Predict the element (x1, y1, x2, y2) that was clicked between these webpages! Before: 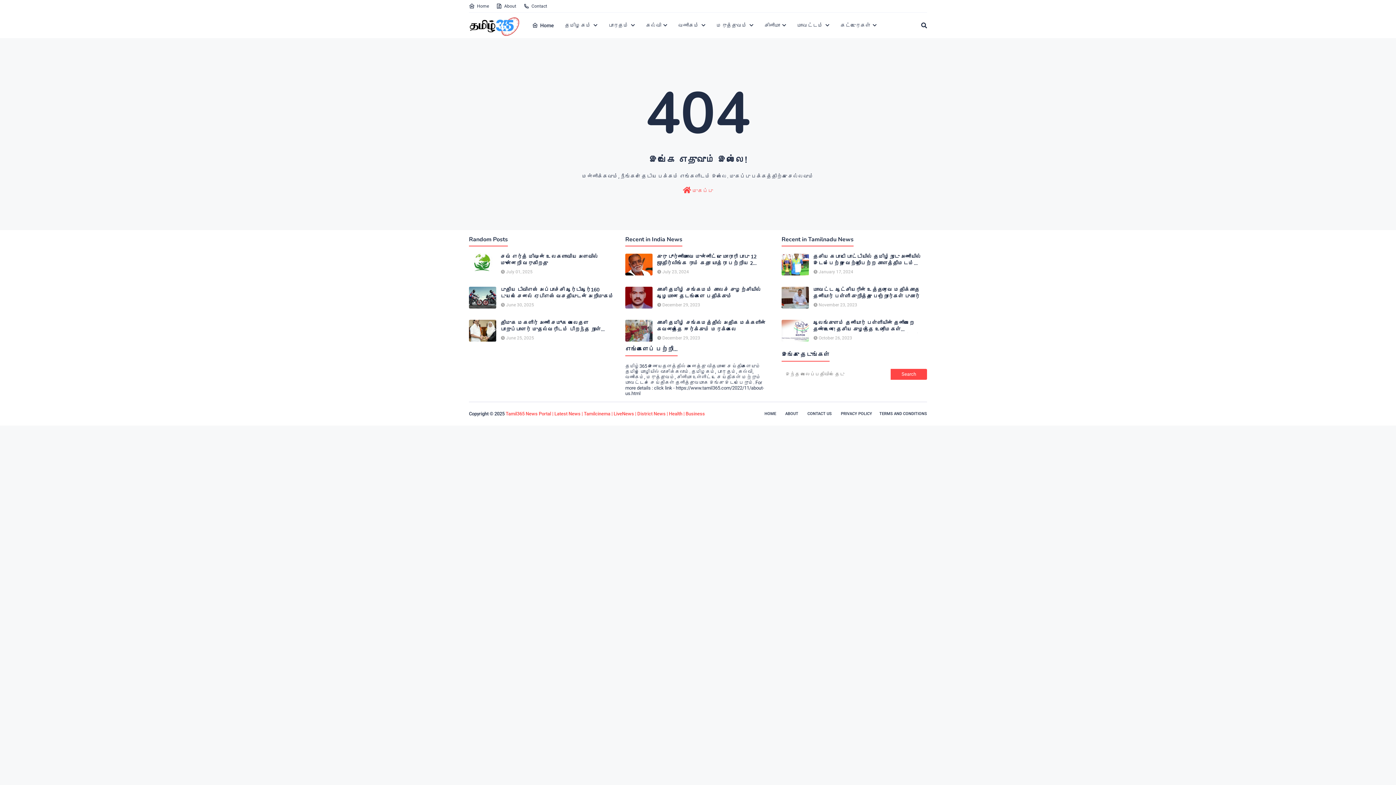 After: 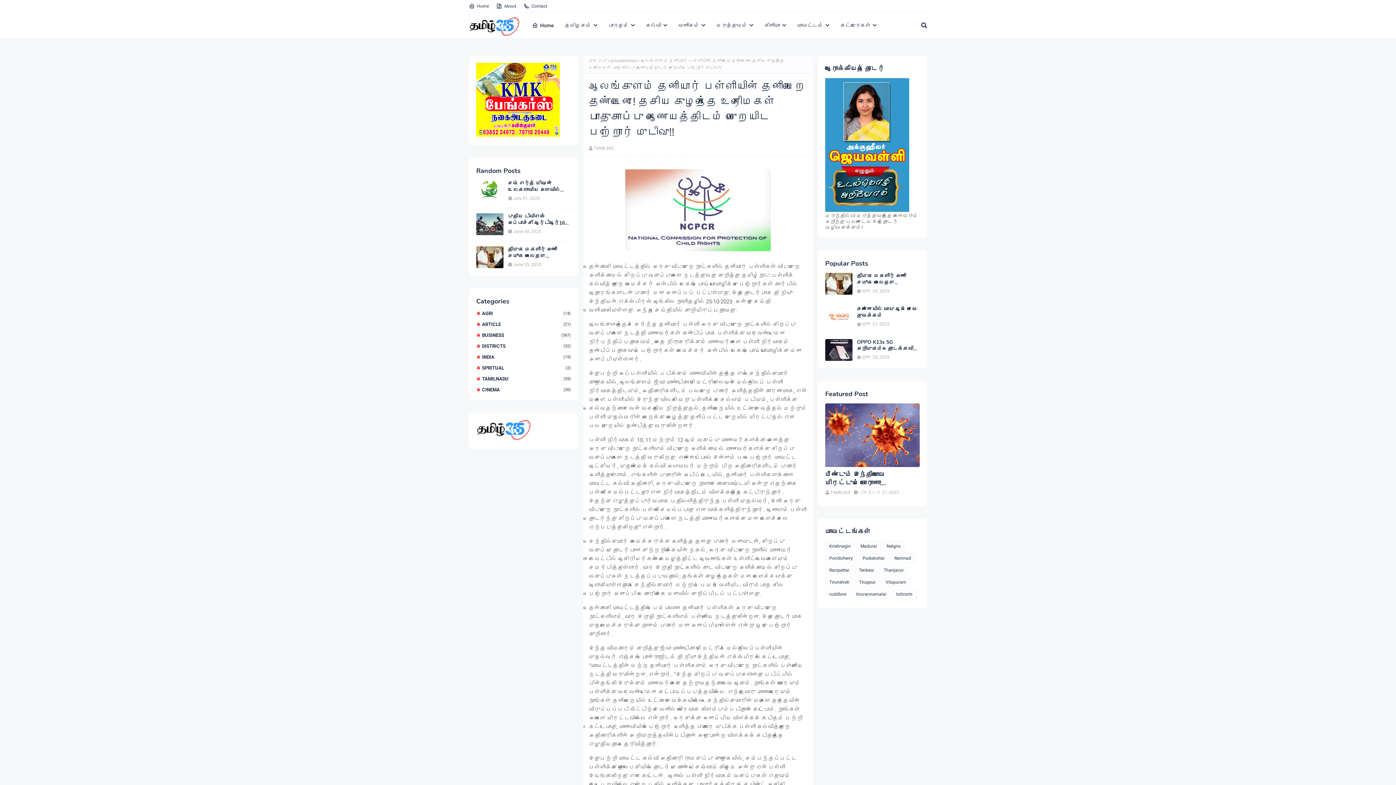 Action: label: ஆலங்குளம் தனியார் பள்ளியின் தனியறை தண்டனை! தேசிய குழந்தை உரிமைகள் பாதுகாப்பு ஆணையத்திடம் முறையிட பெற்றோர் முடிவு!! bbox: (813, 320, 927, 333)